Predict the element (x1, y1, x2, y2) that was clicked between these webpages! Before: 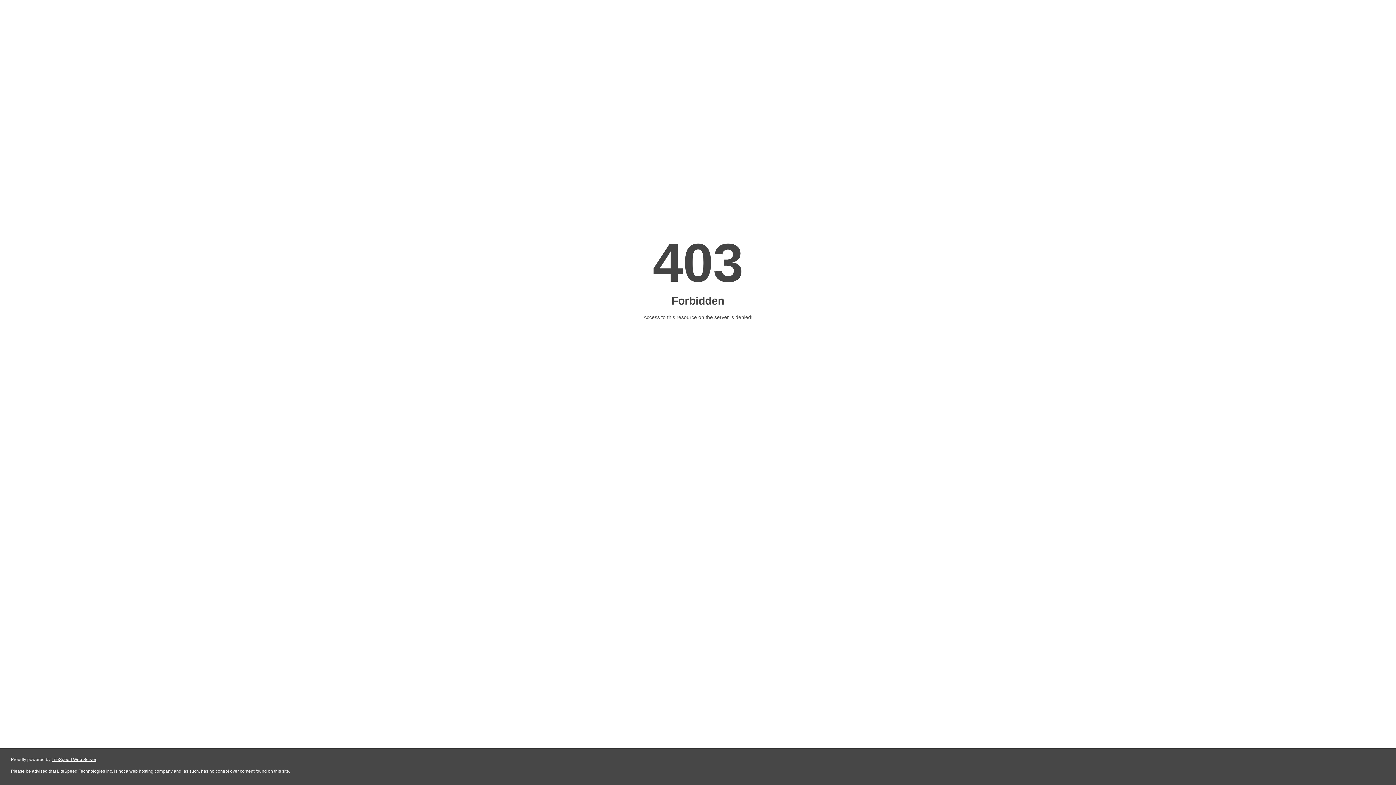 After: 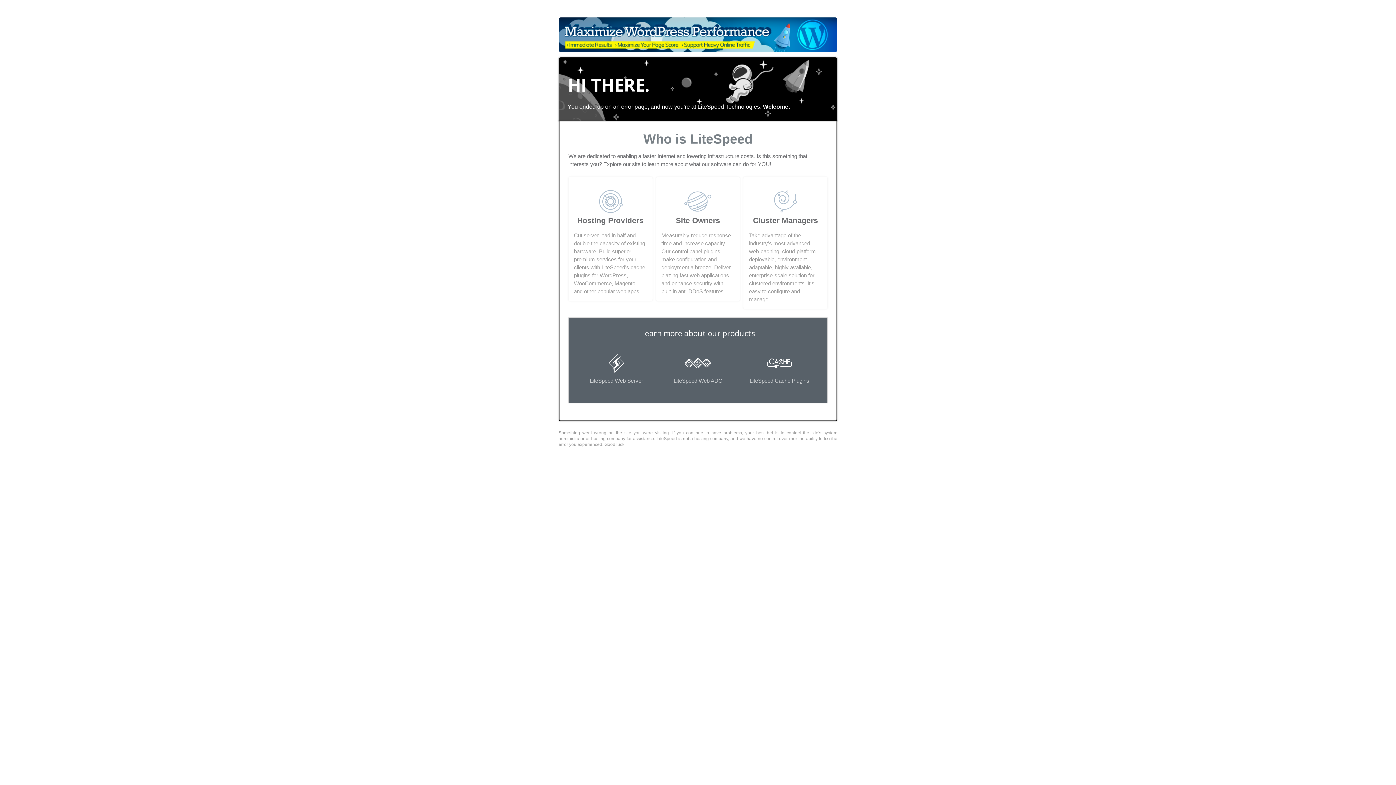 Action: bbox: (51, 757, 96, 762) label: LiteSpeed Web Server